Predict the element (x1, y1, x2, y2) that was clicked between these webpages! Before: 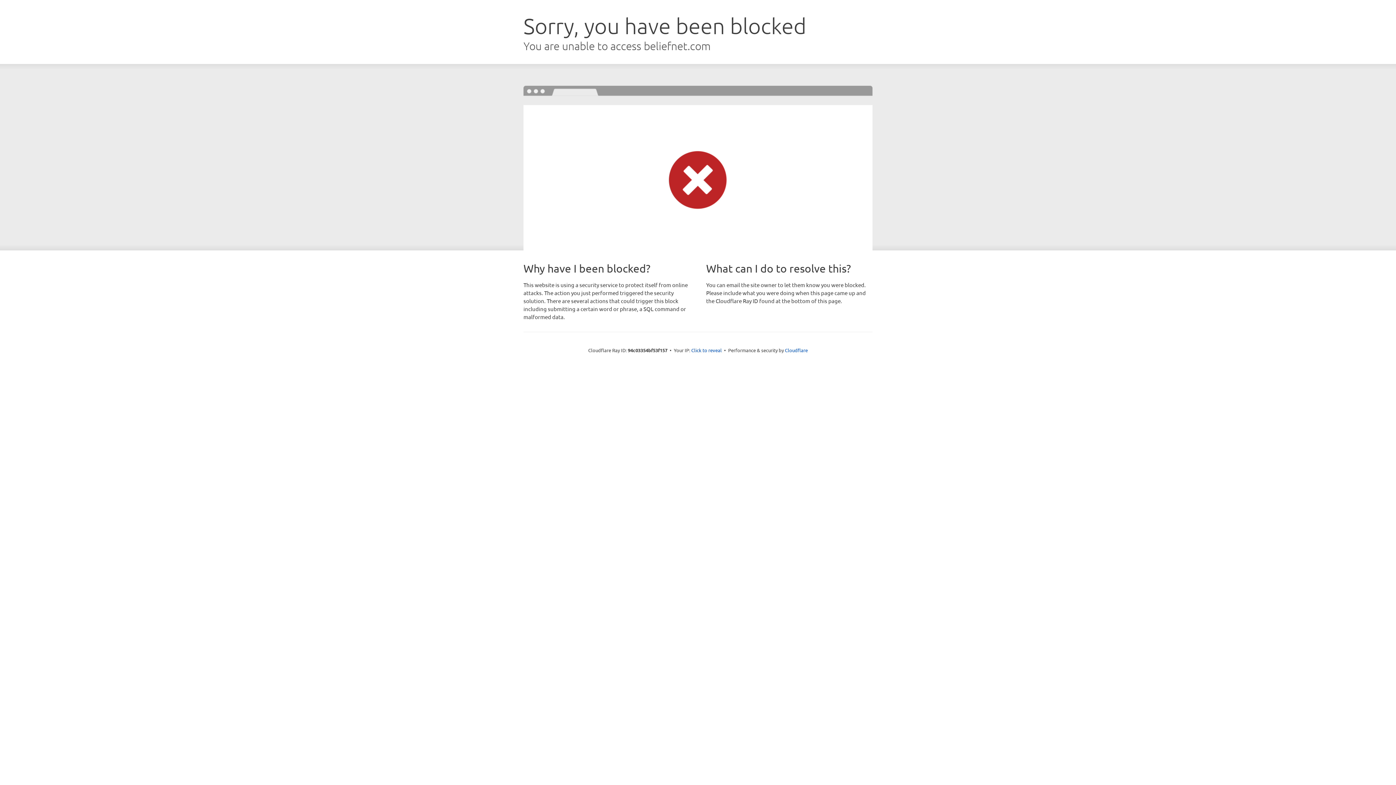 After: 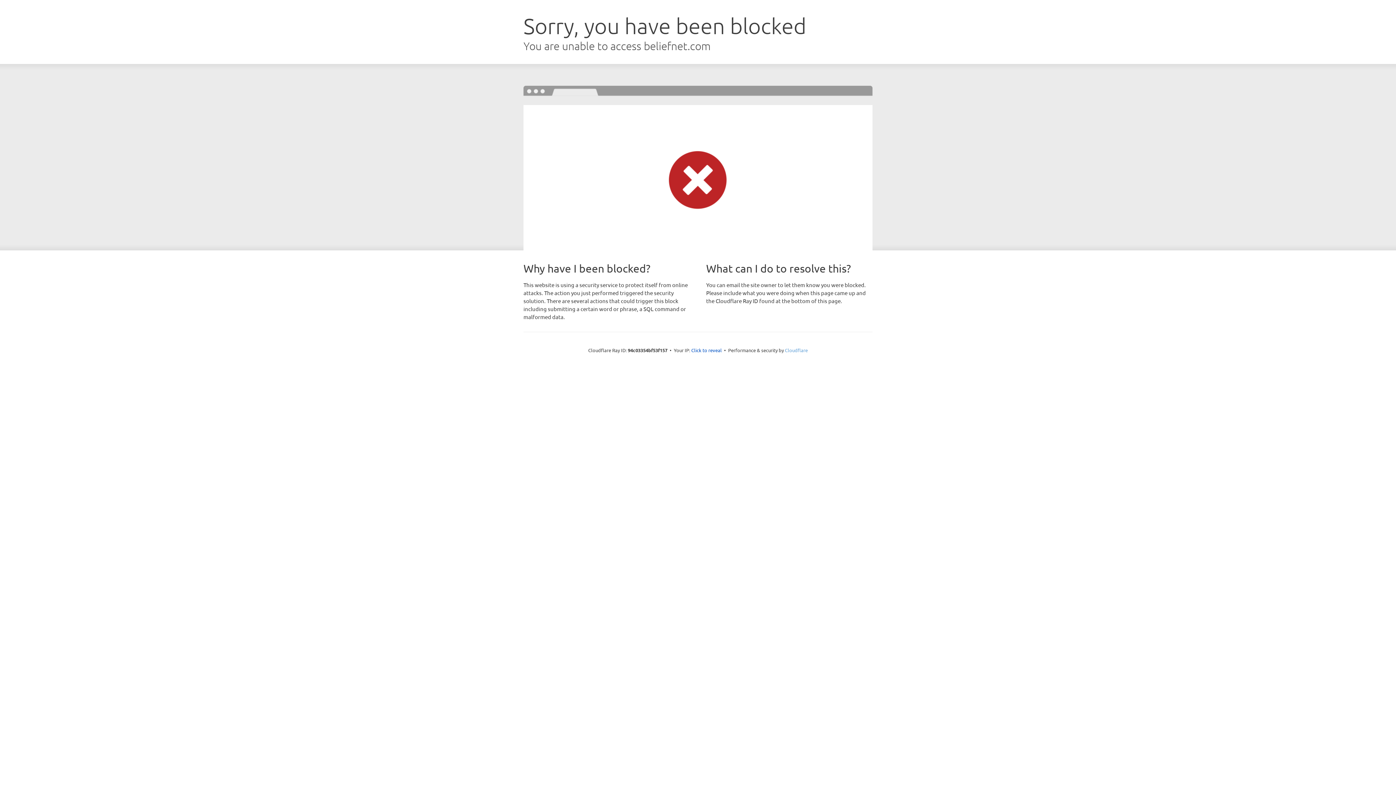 Action: label: Cloudflare bbox: (785, 347, 808, 353)